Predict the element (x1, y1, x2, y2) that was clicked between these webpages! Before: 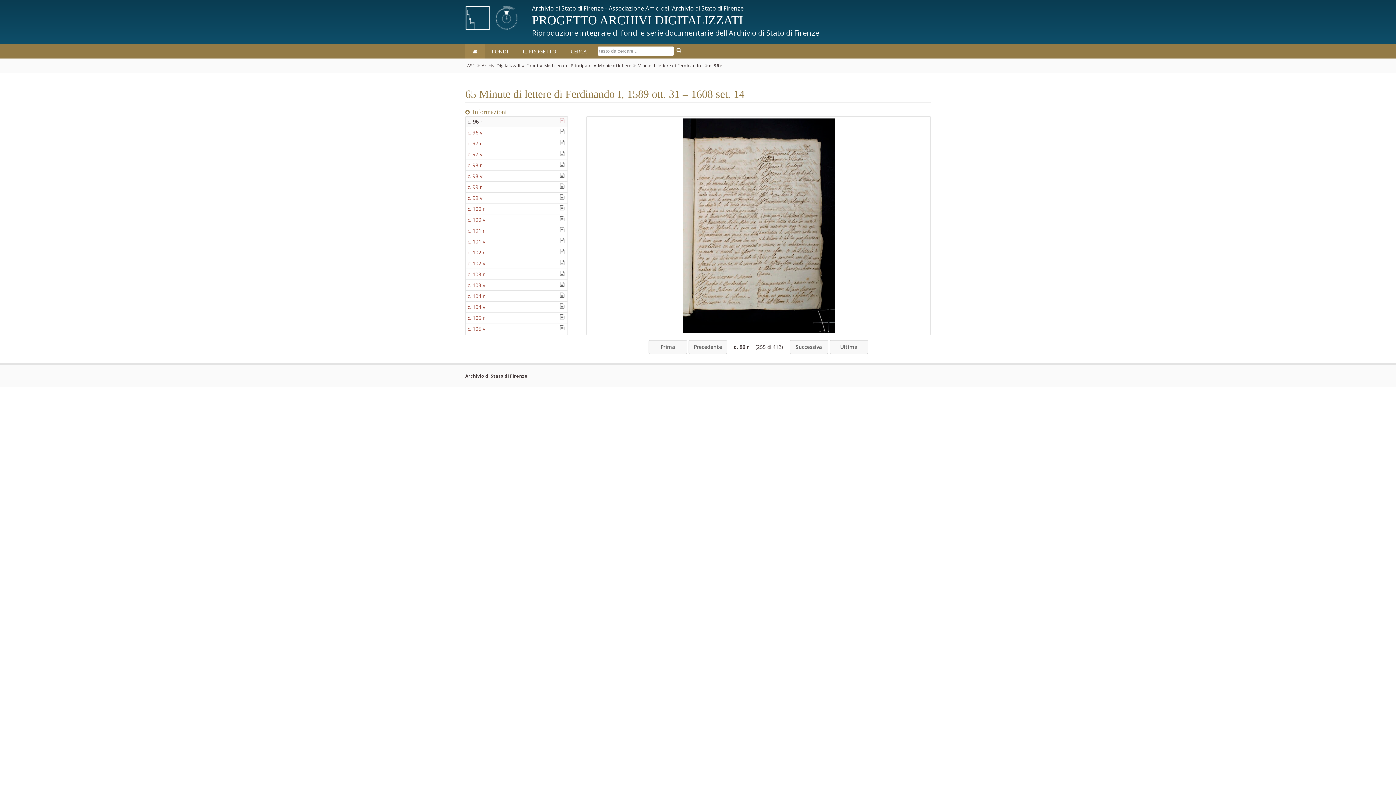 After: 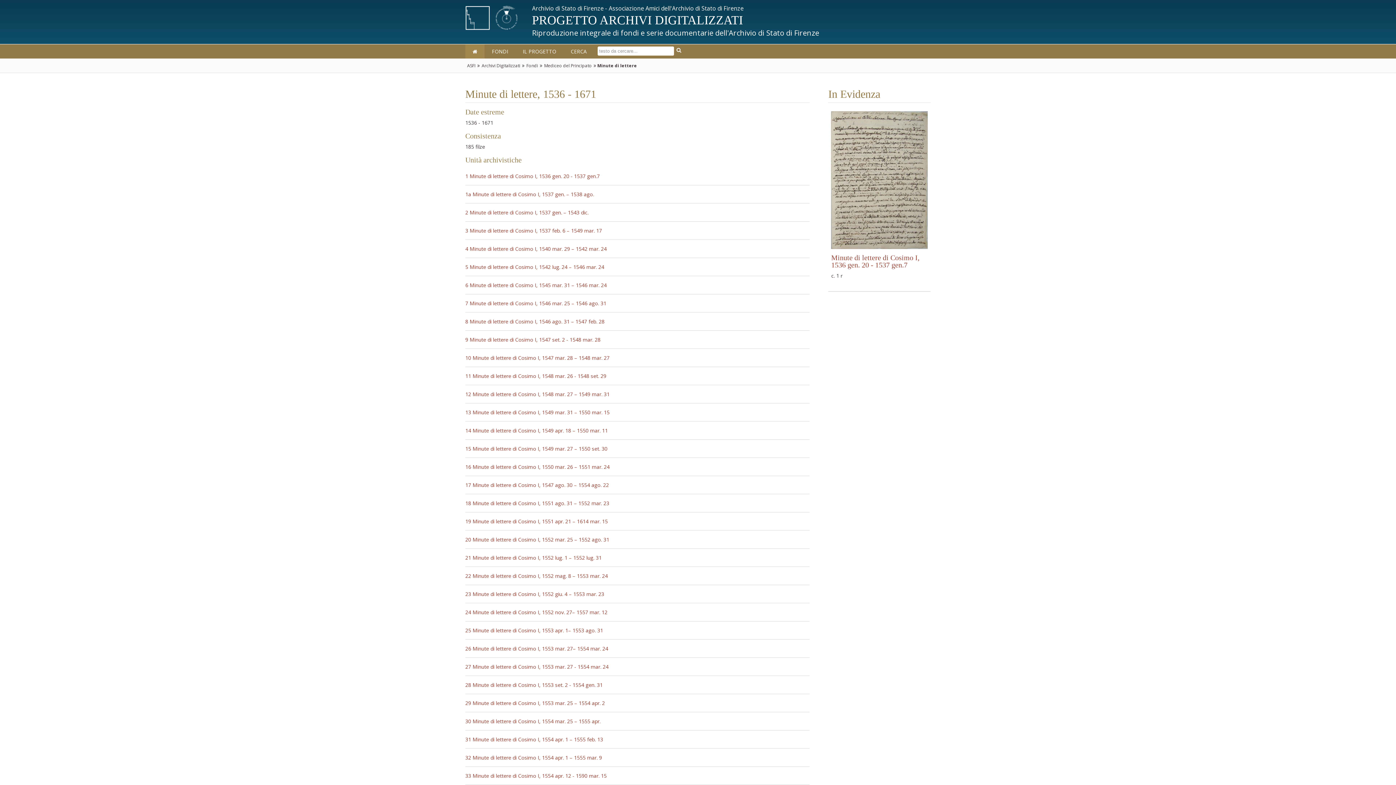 Action: label: Minute di lettere bbox: (598, 62, 631, 68)